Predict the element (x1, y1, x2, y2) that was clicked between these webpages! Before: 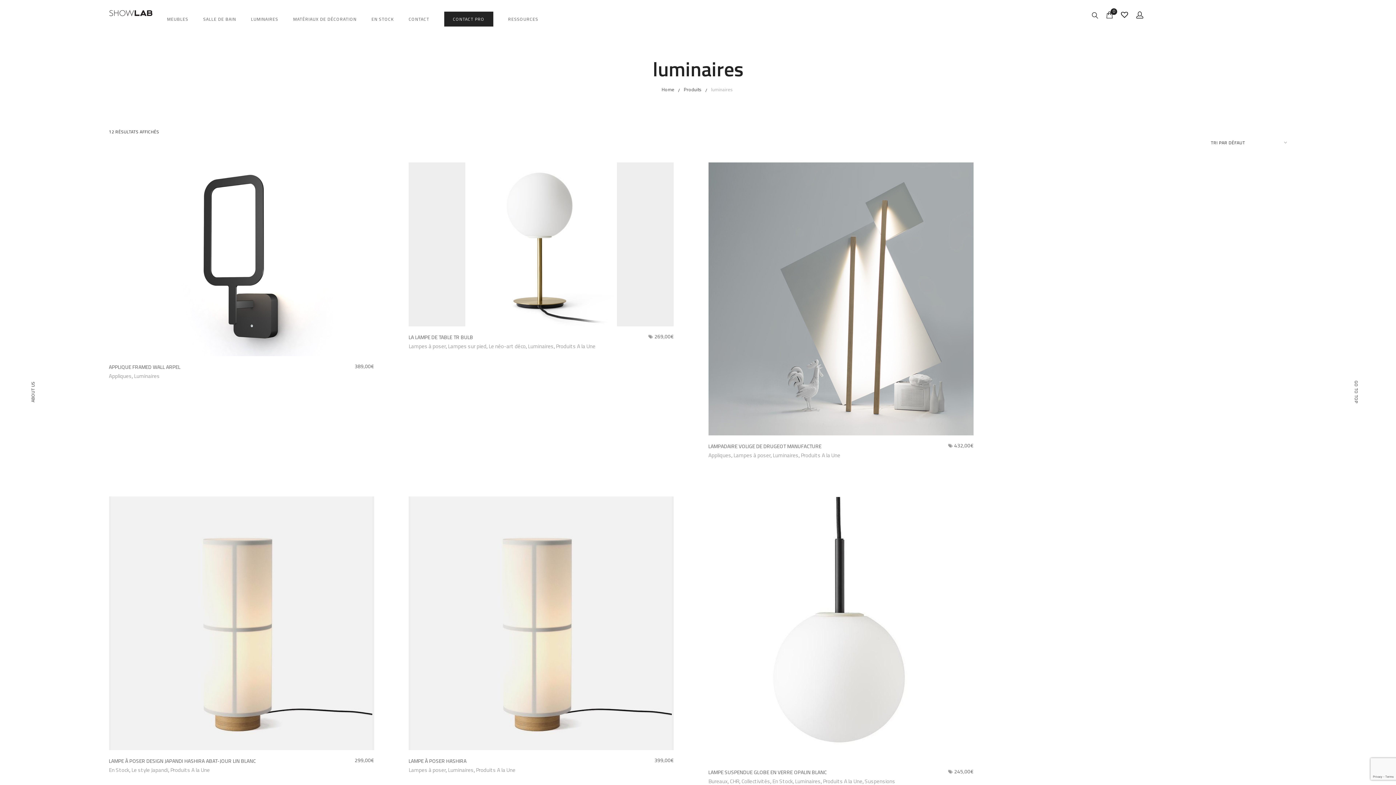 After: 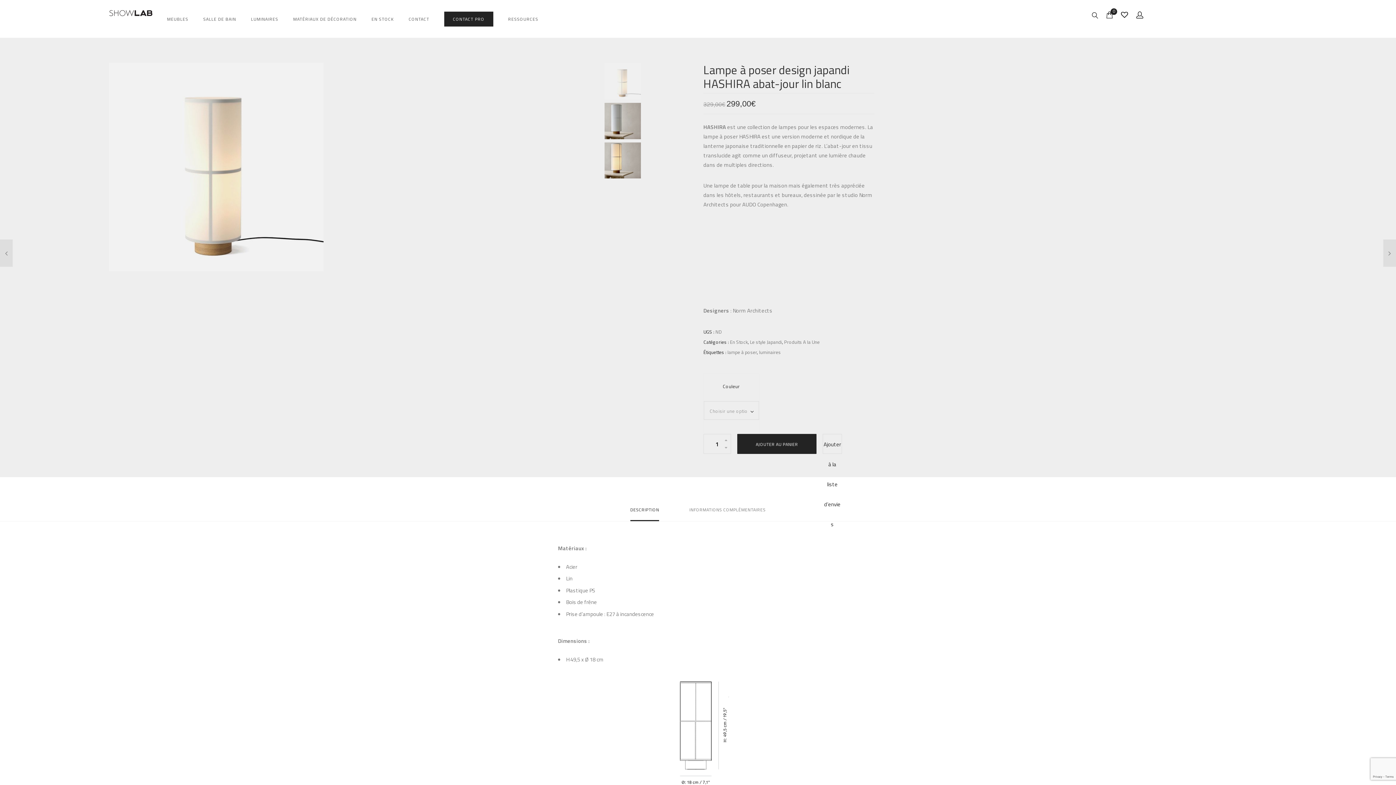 Action: bbox: (108, 756, 374, 765) label: LAMPE À POSER DESIGN JAPANDI HASHIRA ABAT-JOUR LIN BLANC
299,00€